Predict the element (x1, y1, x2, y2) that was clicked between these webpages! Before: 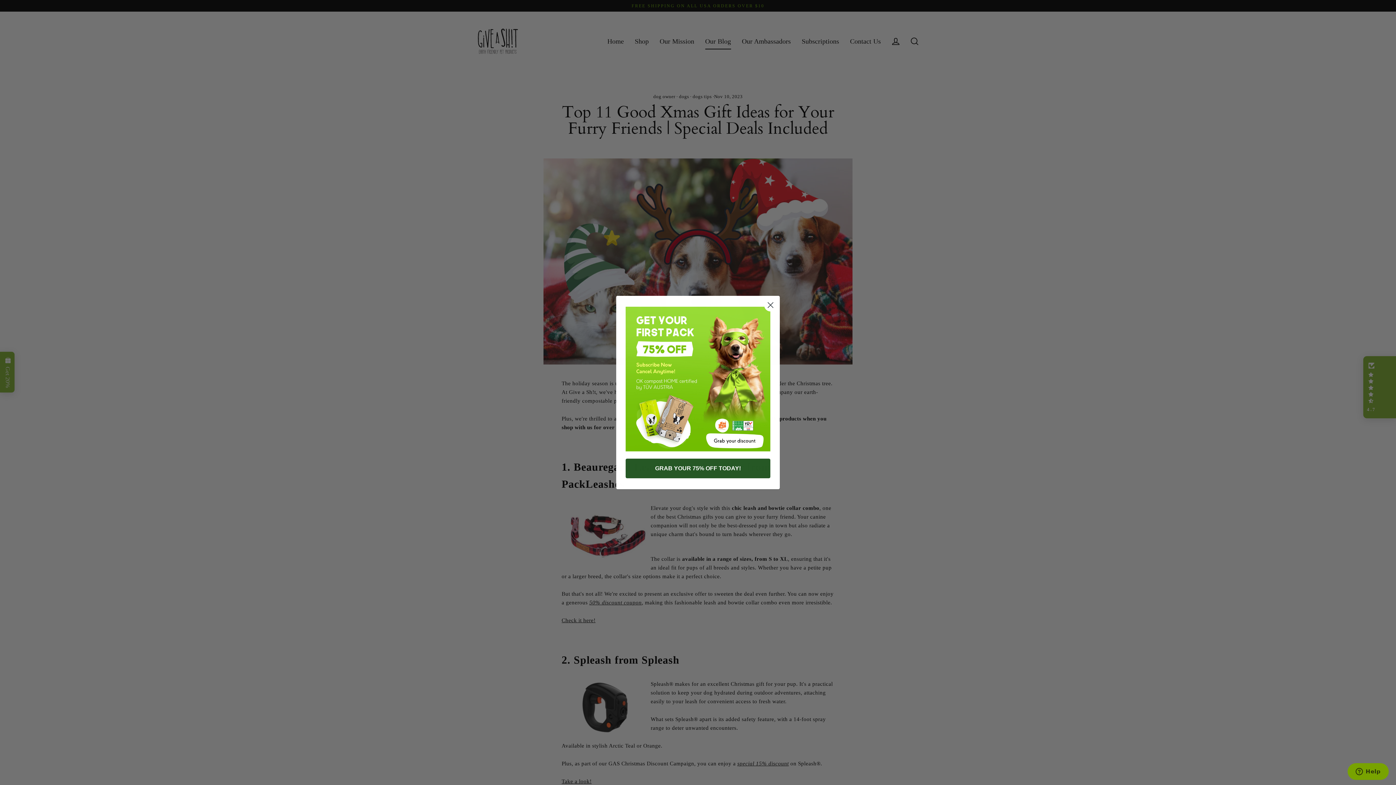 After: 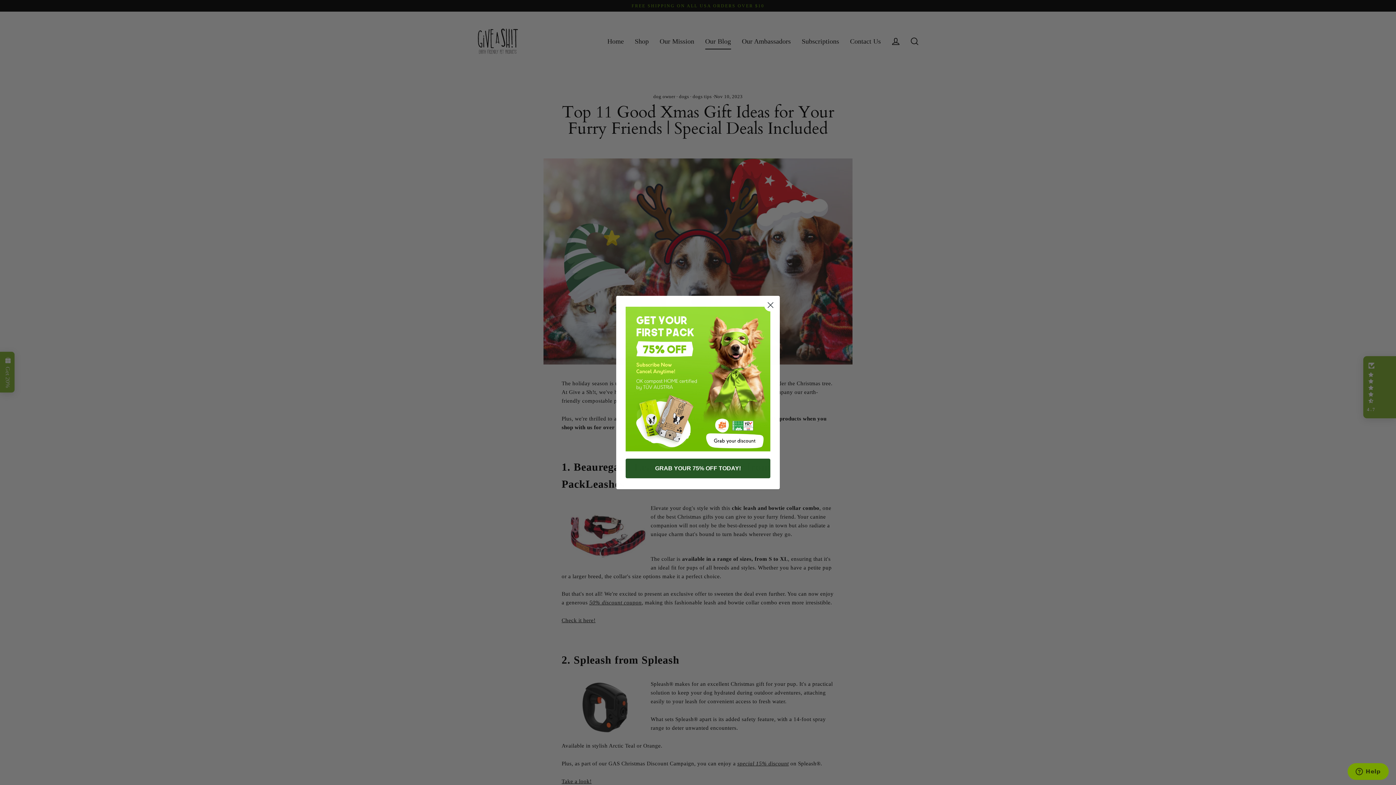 Action: bbox: (625, 306, 770, 451)